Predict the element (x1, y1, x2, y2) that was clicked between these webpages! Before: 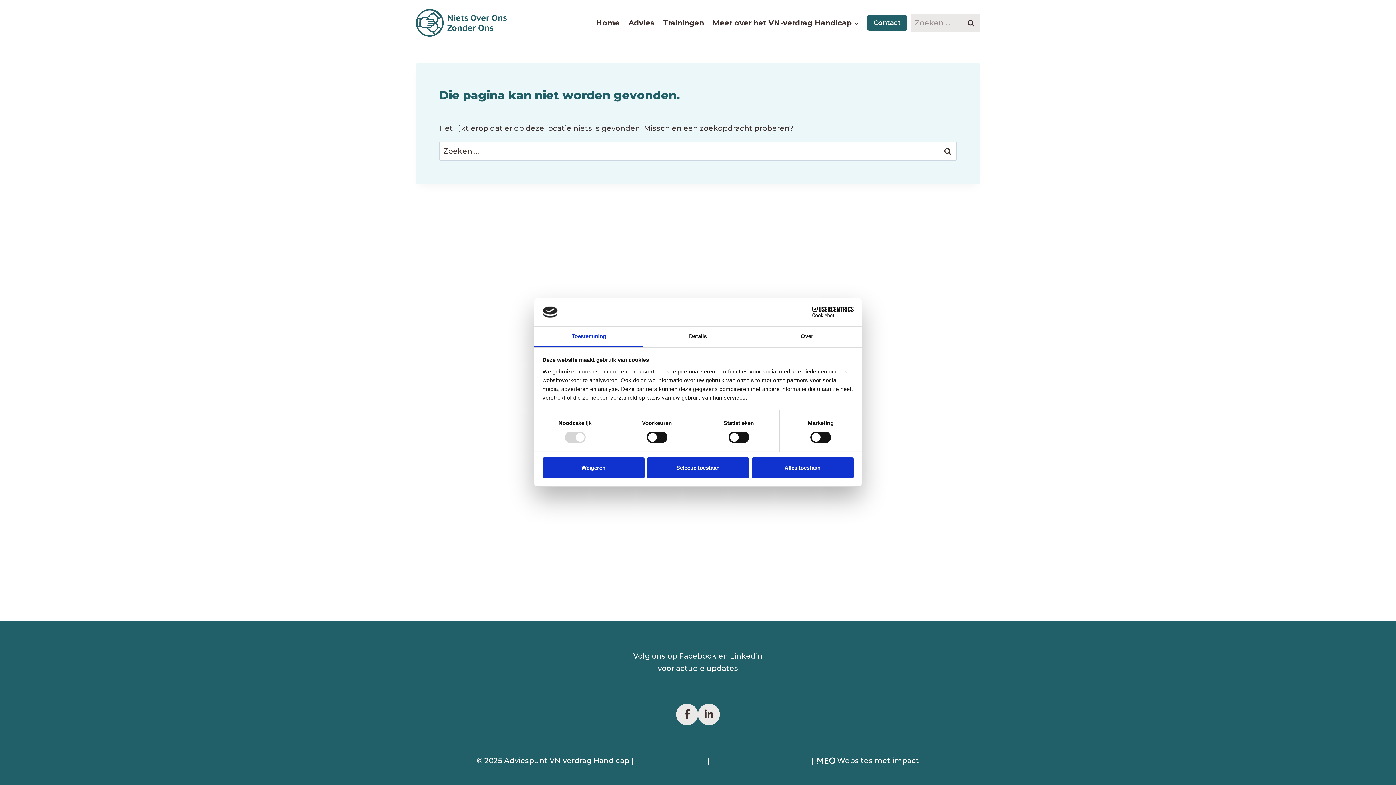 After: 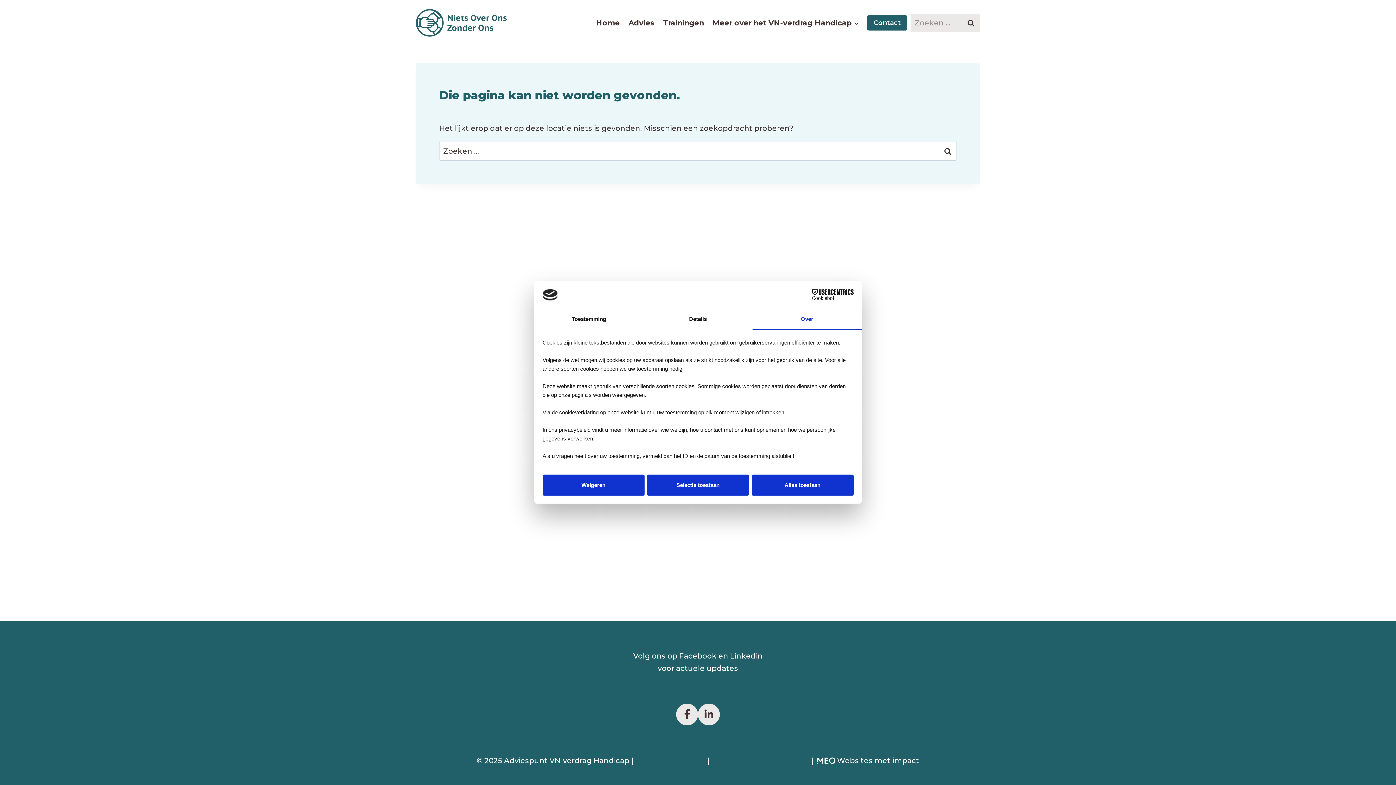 Action: bbox: (752, 326, 861, 347) label: Over